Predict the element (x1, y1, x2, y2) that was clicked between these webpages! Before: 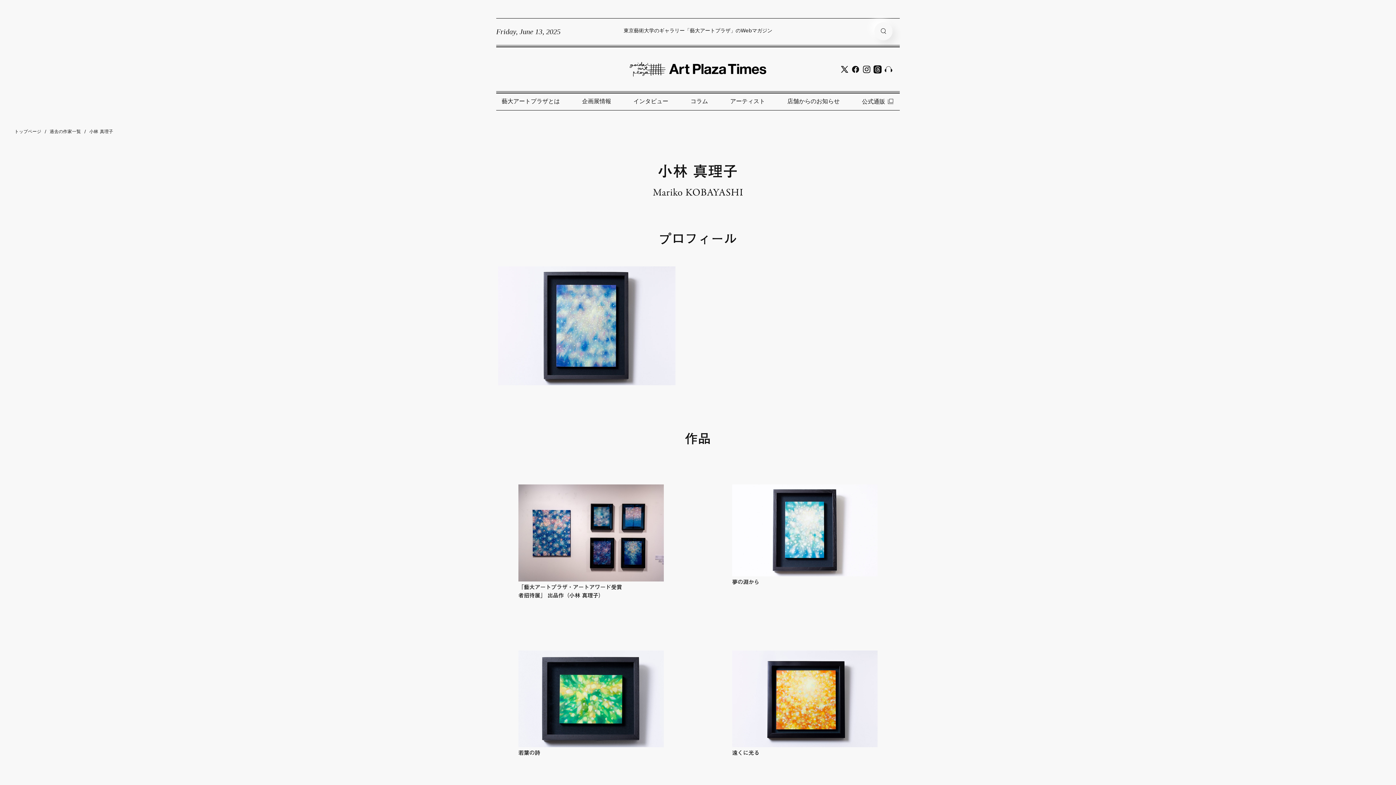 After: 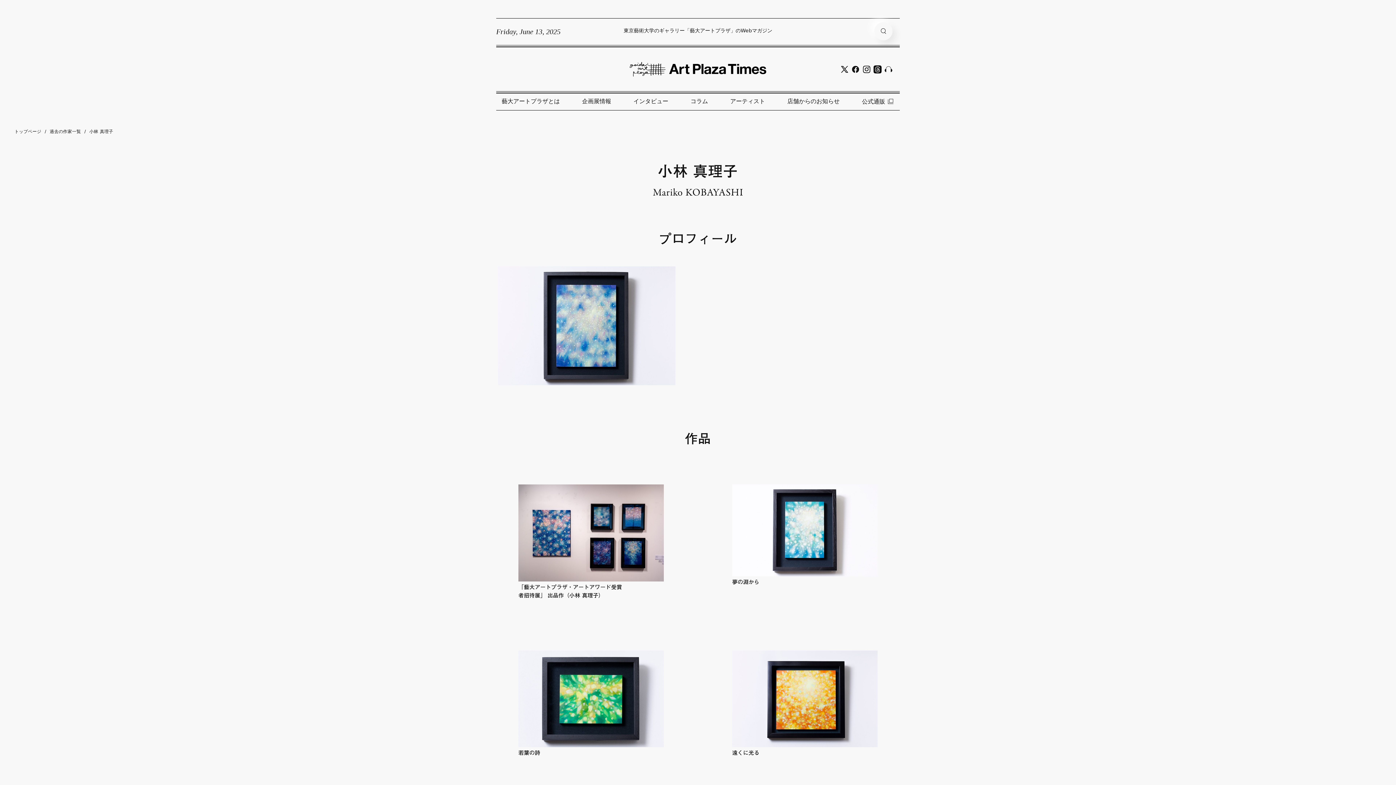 Action: label: 公式通販 bbox: (862, 98, 894, 105)